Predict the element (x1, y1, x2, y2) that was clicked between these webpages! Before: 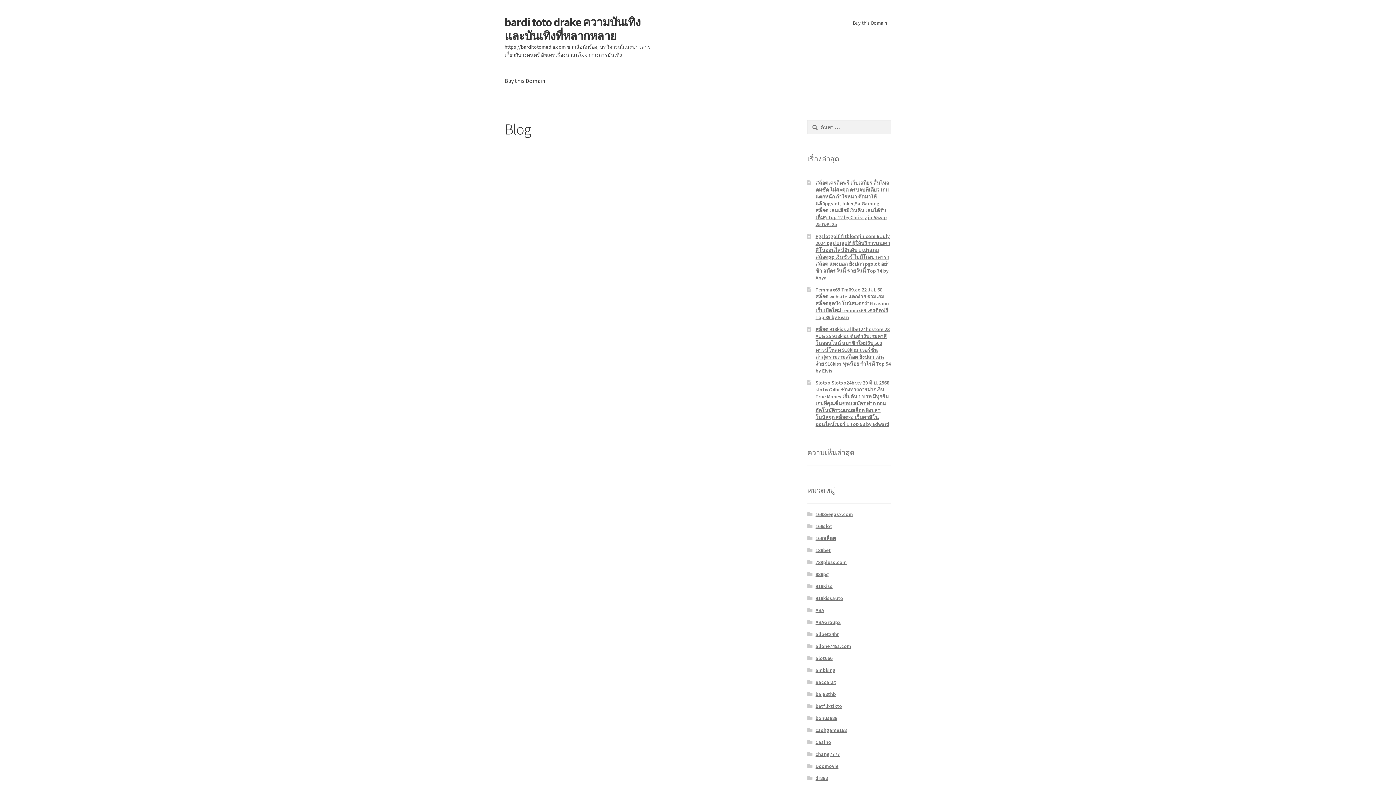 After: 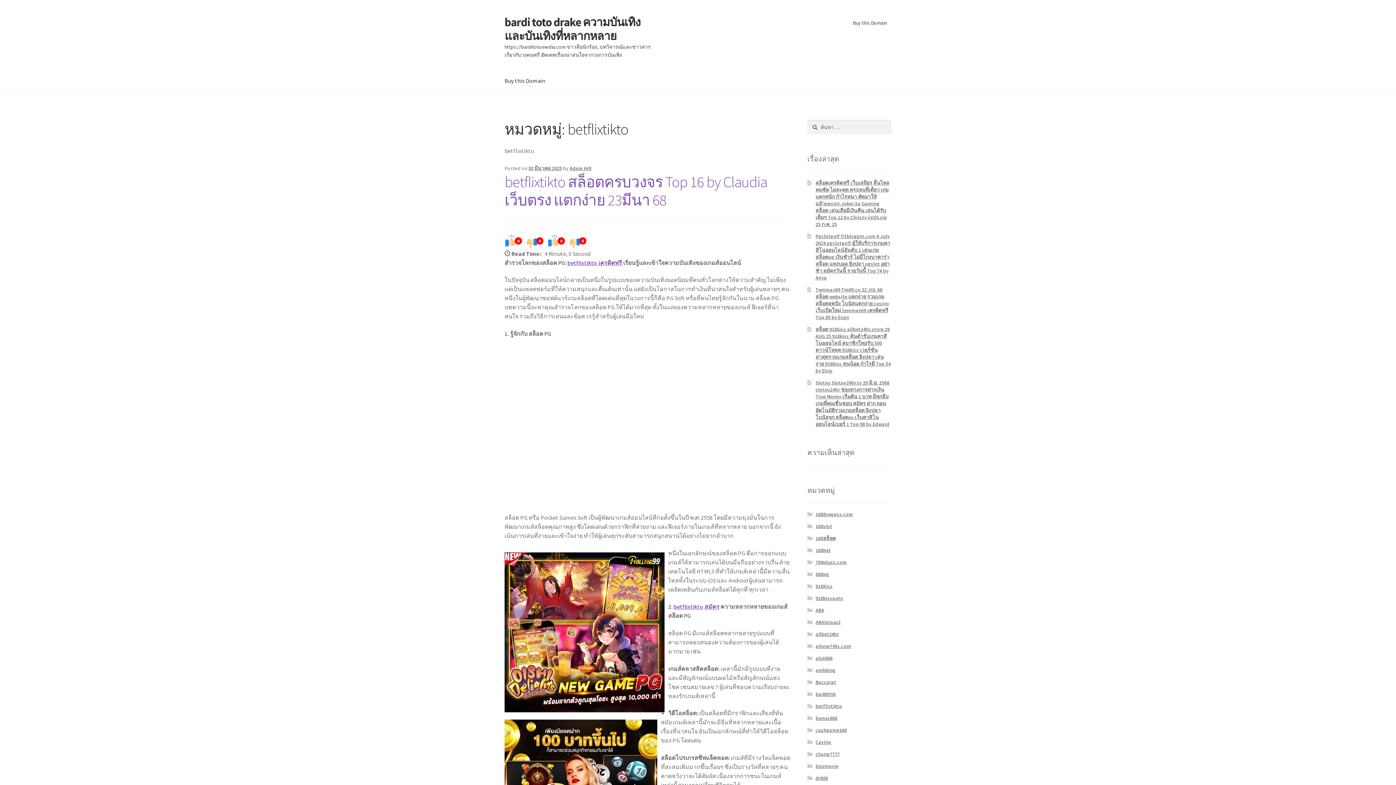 Action: bbox: (815, 703, 842, 709) label: betflixtikto